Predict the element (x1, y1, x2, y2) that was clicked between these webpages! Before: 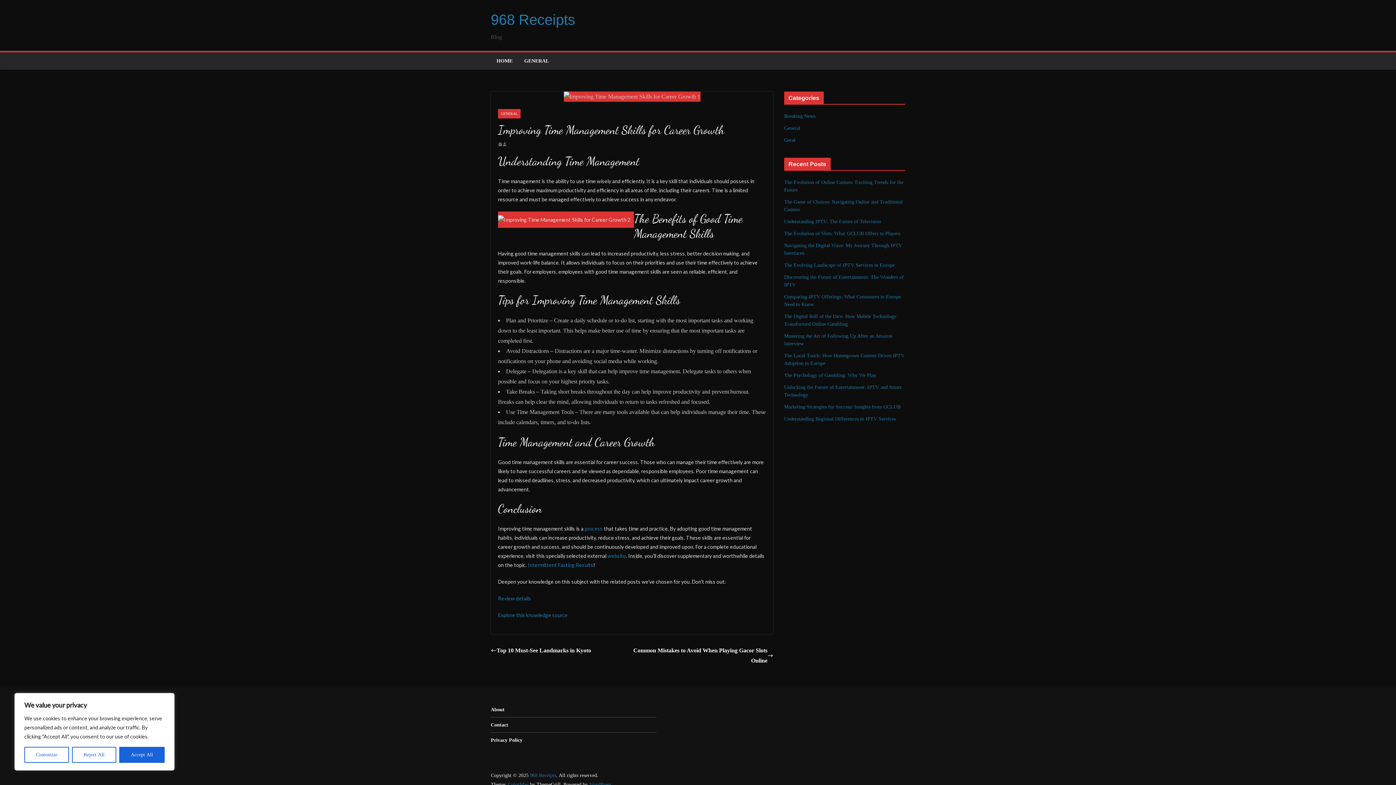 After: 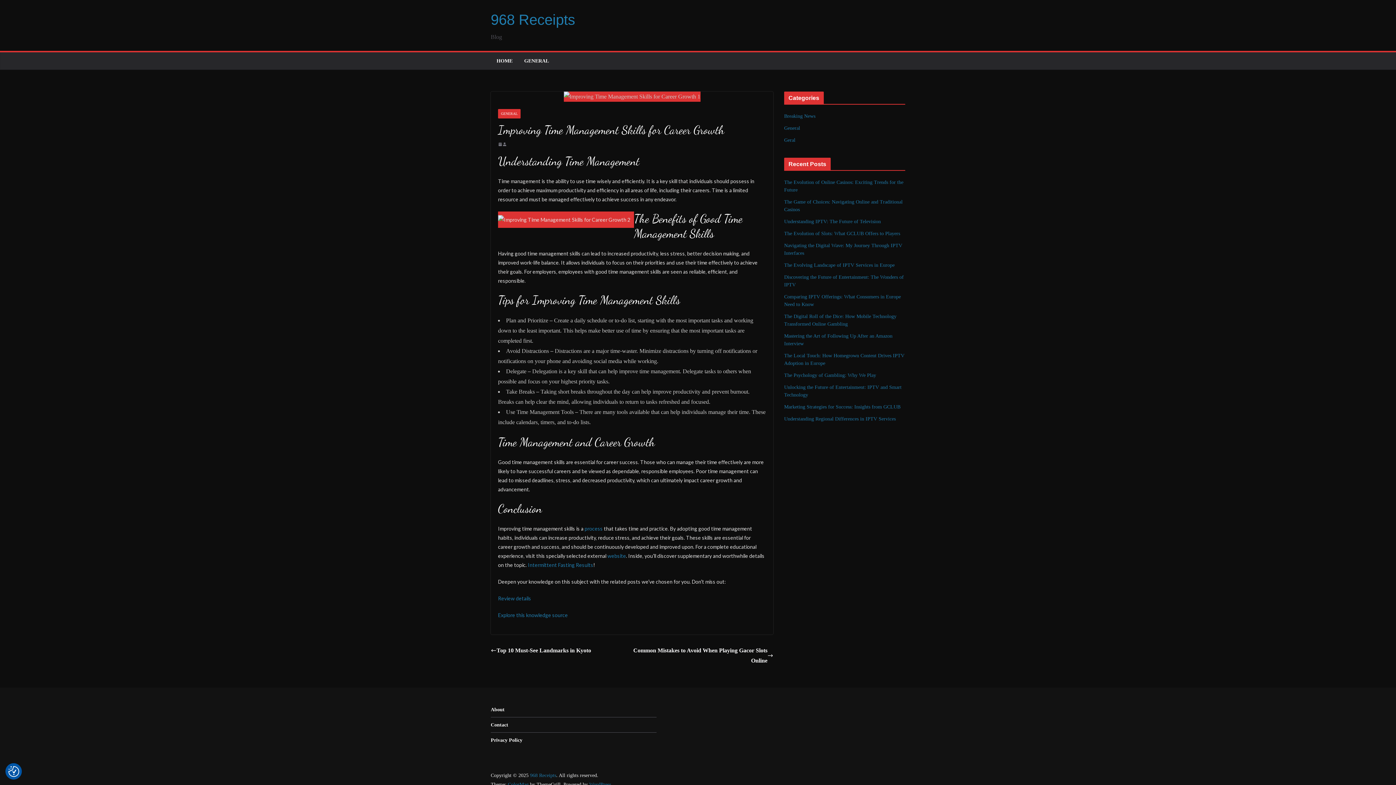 Action: bbox: (72, 747, 116, 763) label: Reject All